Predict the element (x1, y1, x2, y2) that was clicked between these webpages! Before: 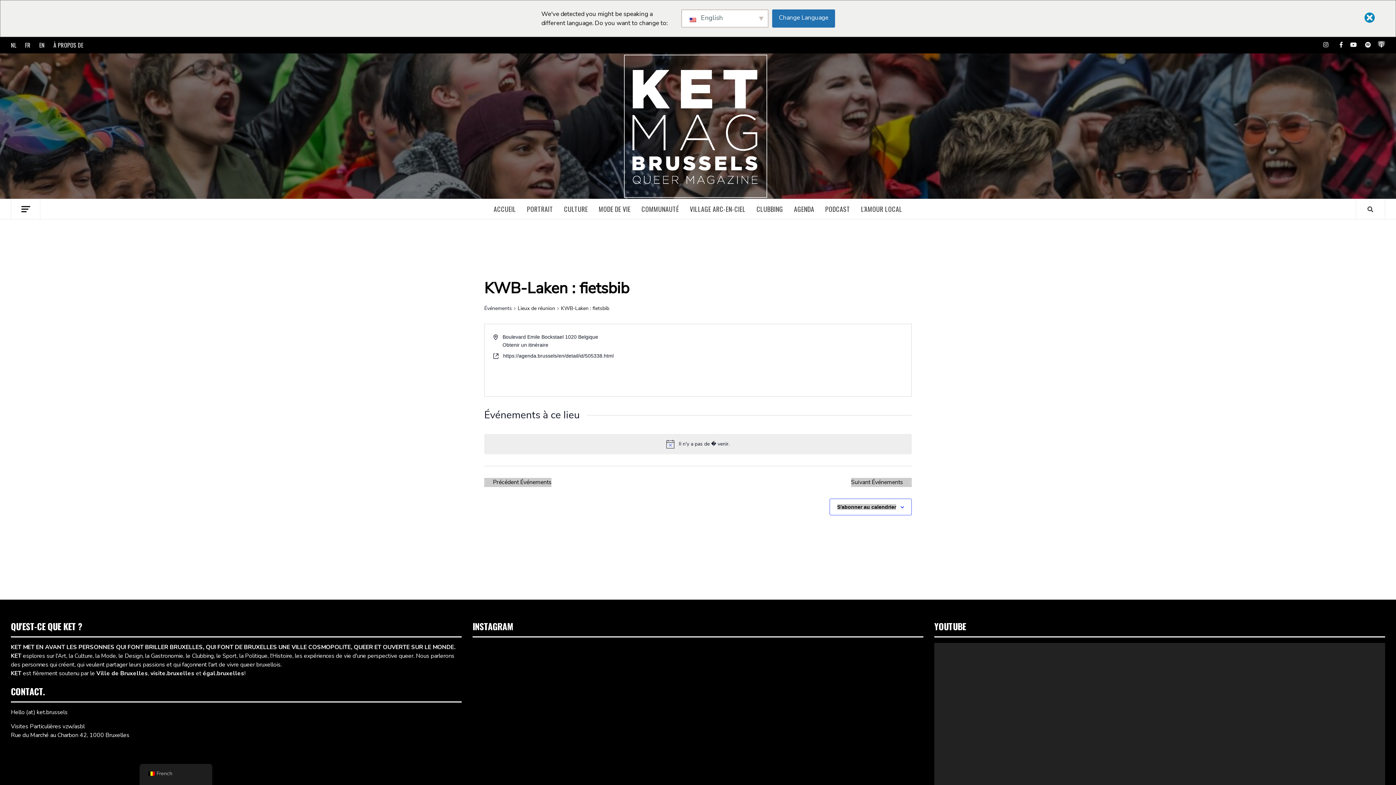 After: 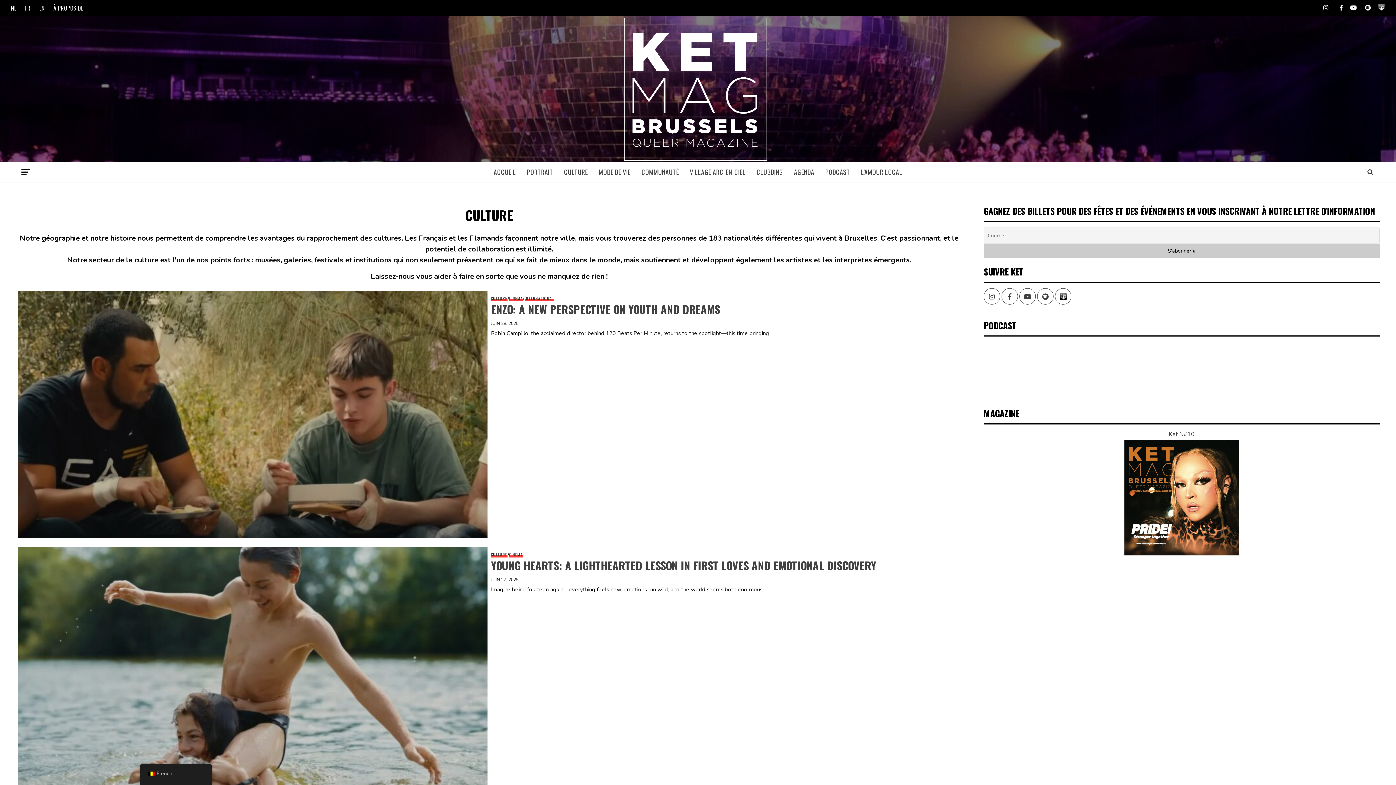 Action: bbox: (558, 199, 593, 219) label: CULTURE